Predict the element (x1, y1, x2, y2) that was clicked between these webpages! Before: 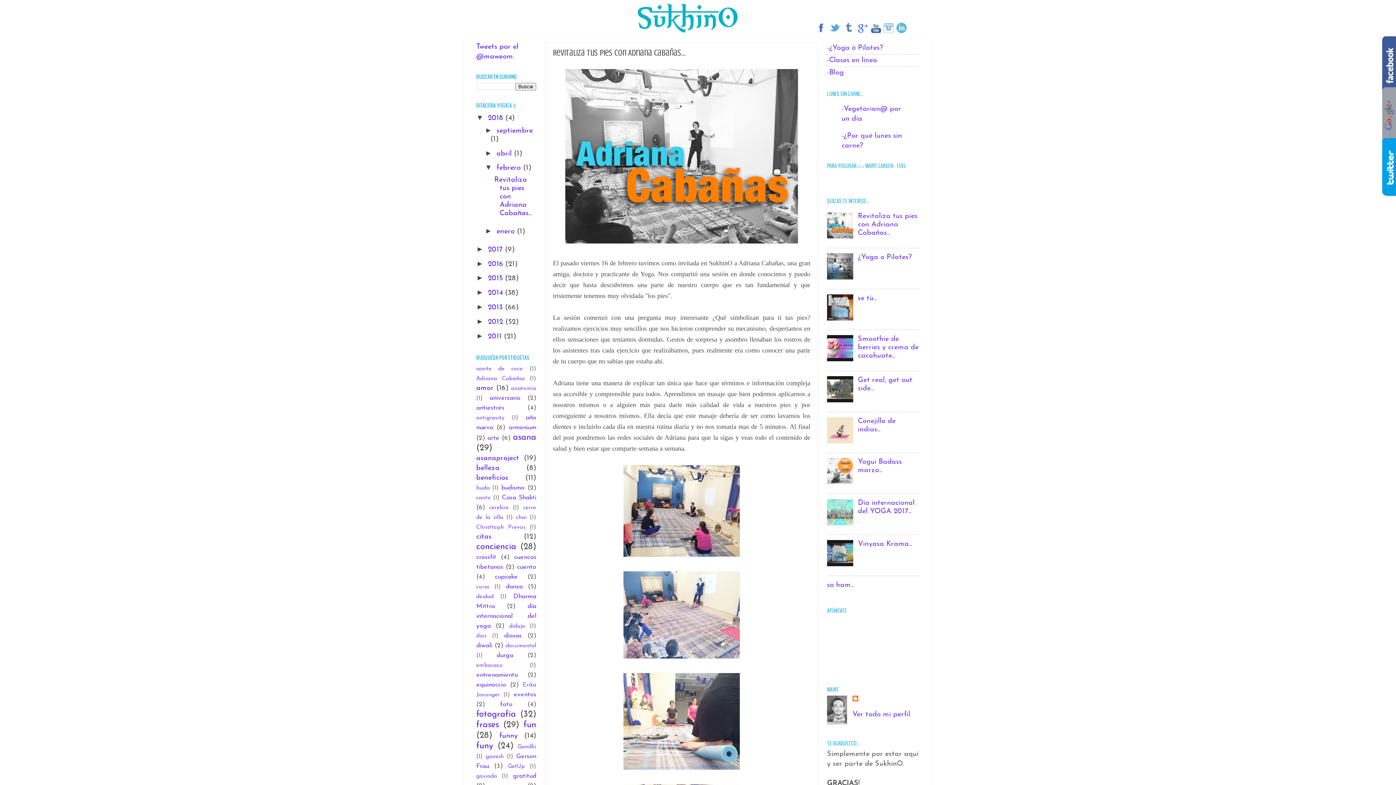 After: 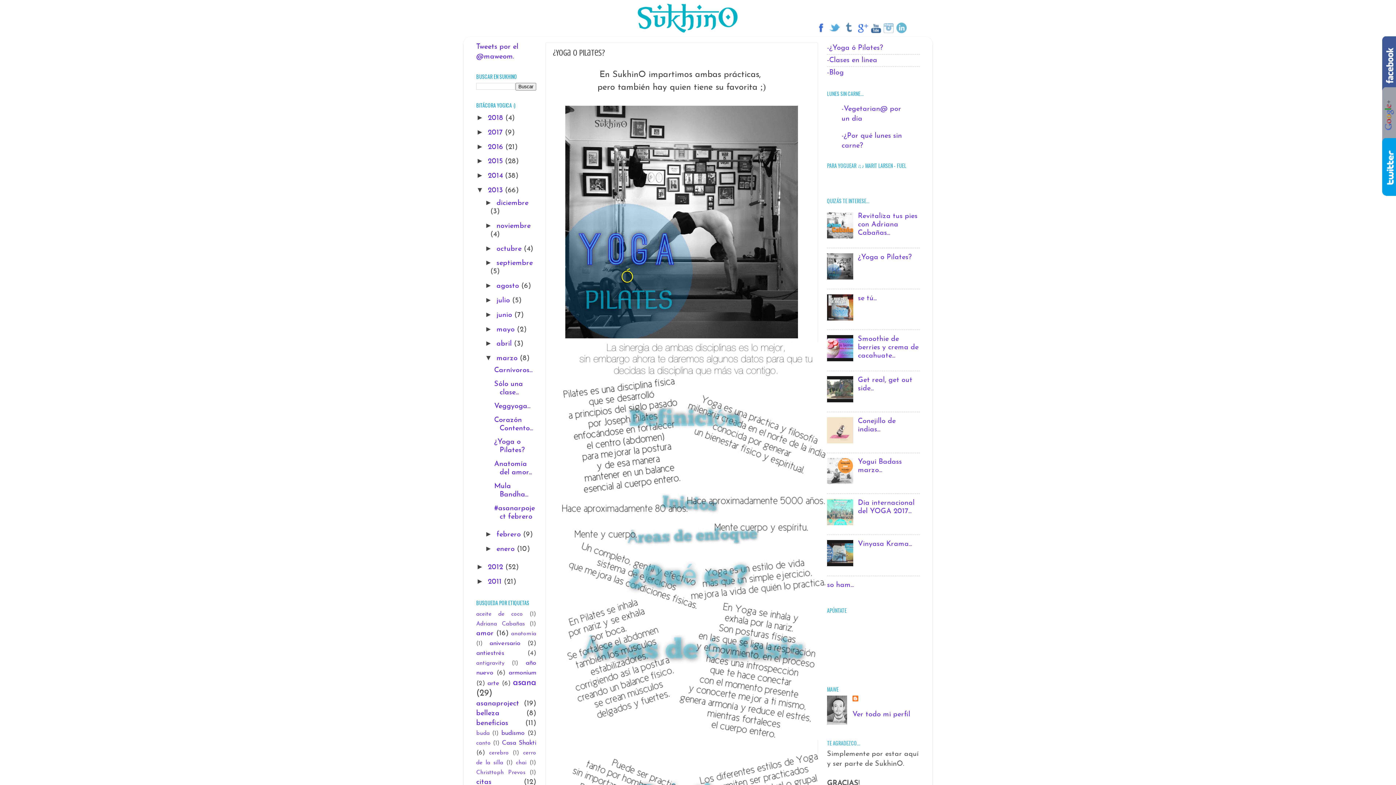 Action: label: ¿Yoga o Pilates? bbox: (858, 253, 911, 261)